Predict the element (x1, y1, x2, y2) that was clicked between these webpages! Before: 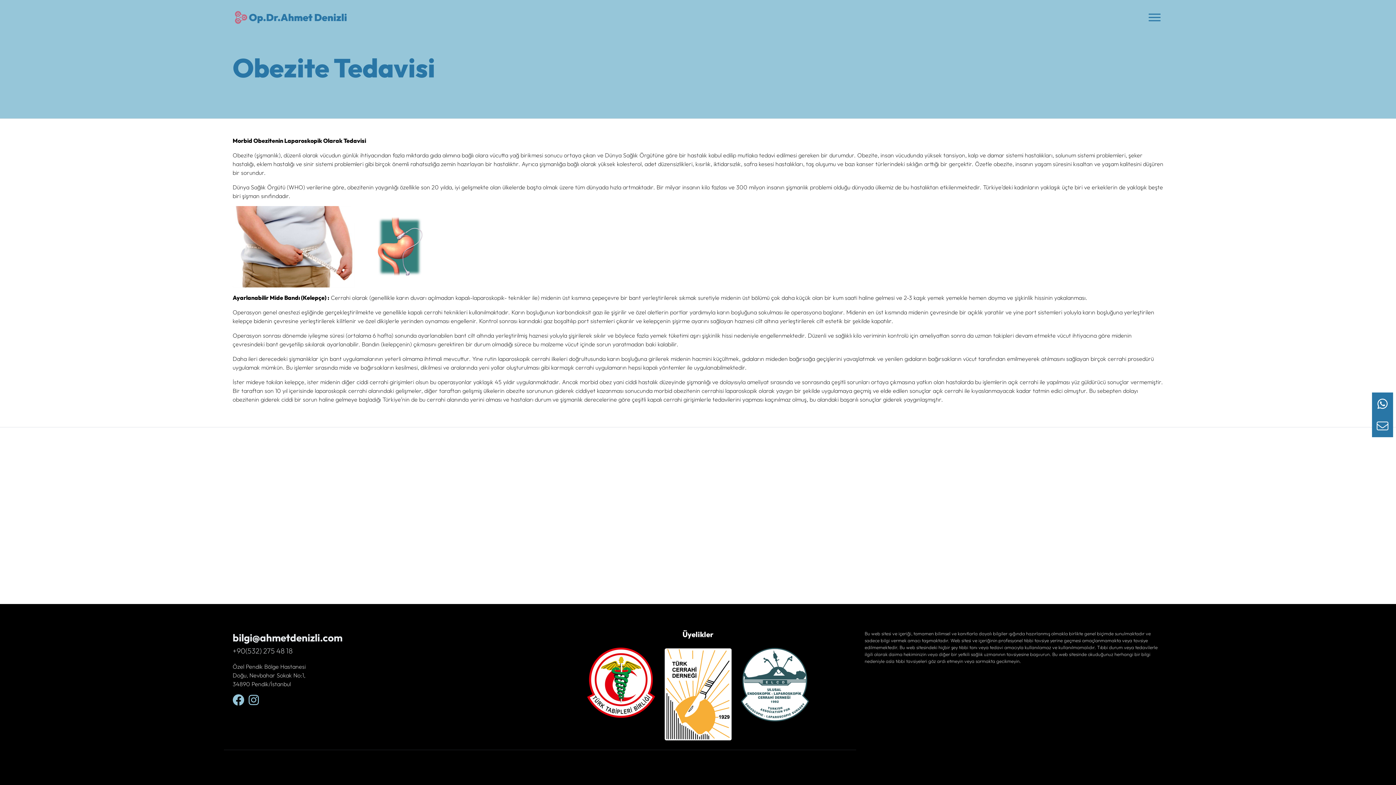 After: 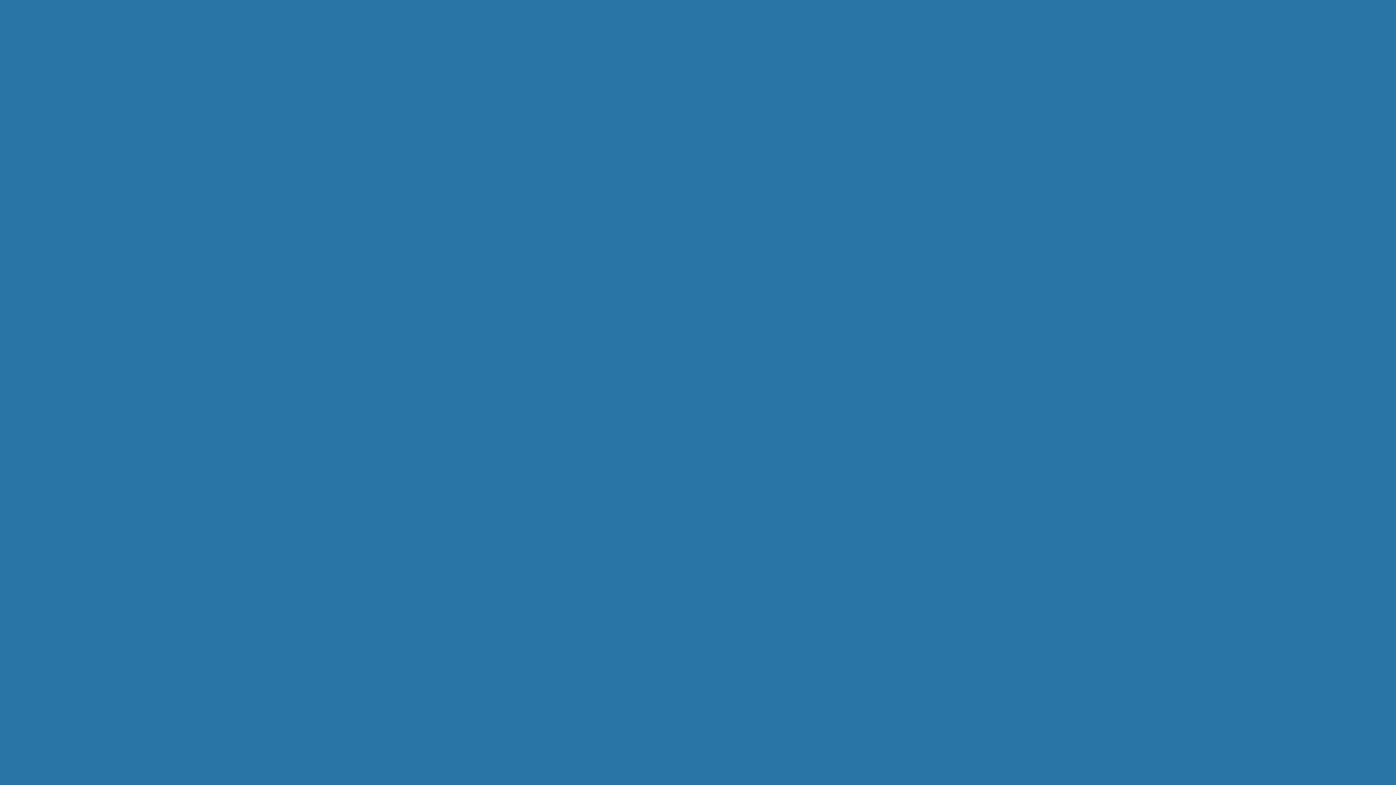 Action: bbox: (232, 631, 342, 644) label: bilgi@ahmetdenizli.com